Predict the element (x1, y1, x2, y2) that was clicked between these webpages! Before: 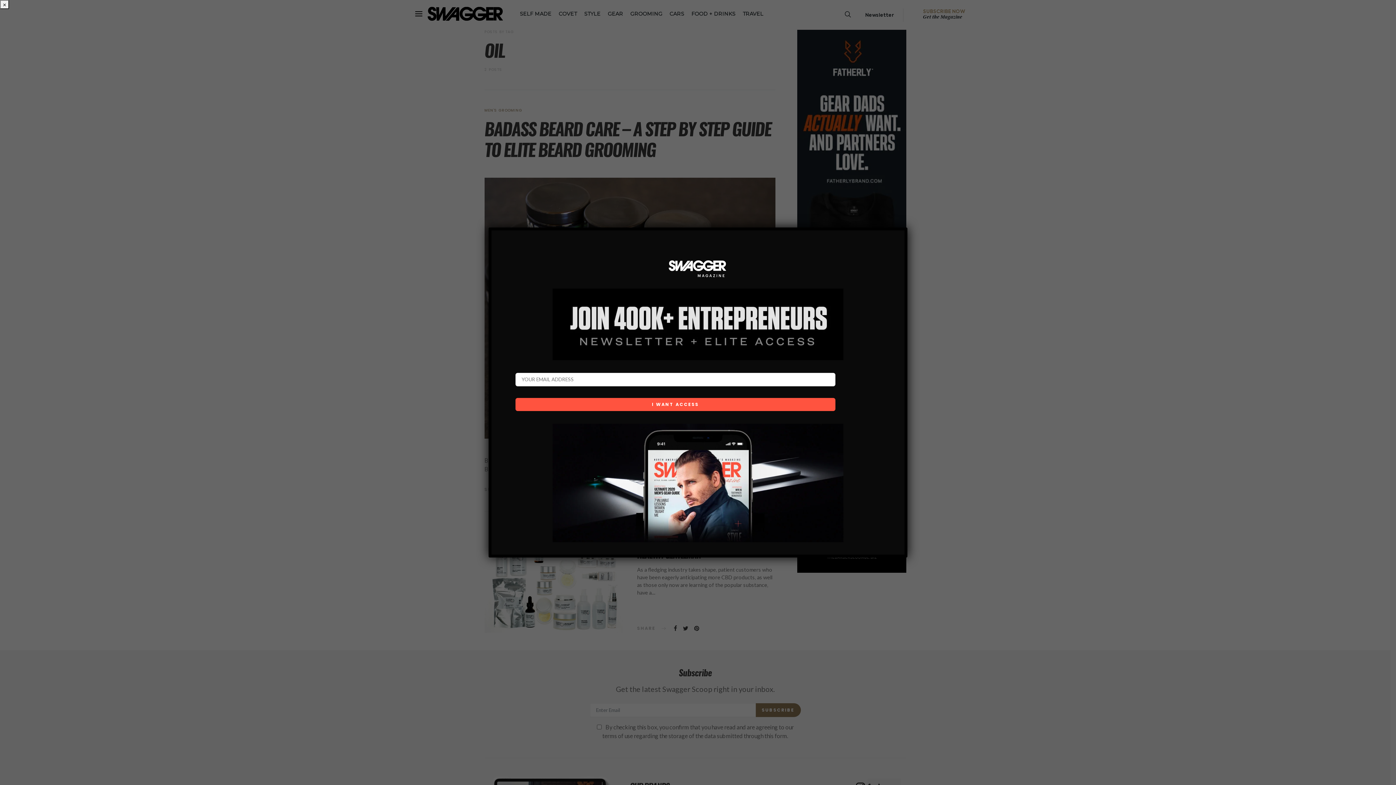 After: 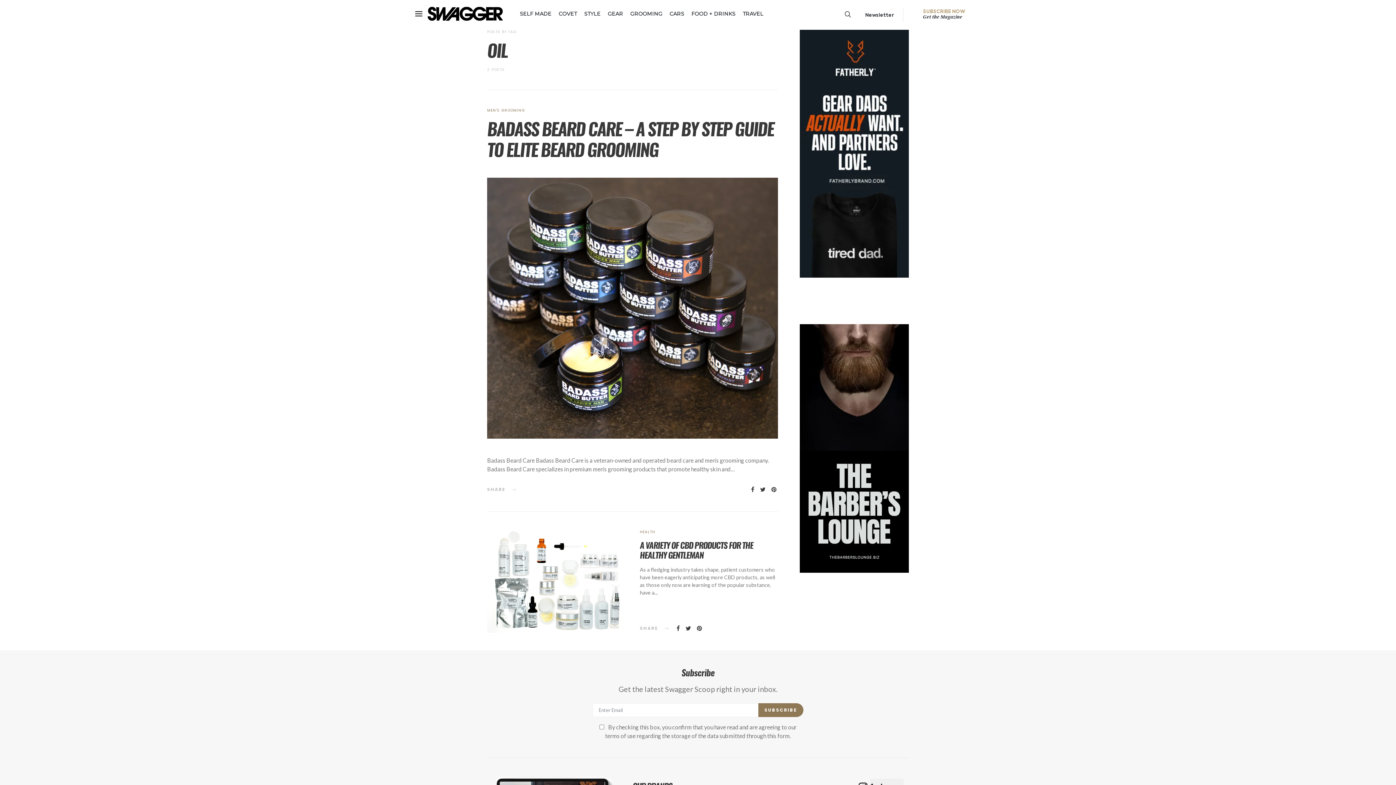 Action: label: Close bbox: (0, 0, 9, 9)